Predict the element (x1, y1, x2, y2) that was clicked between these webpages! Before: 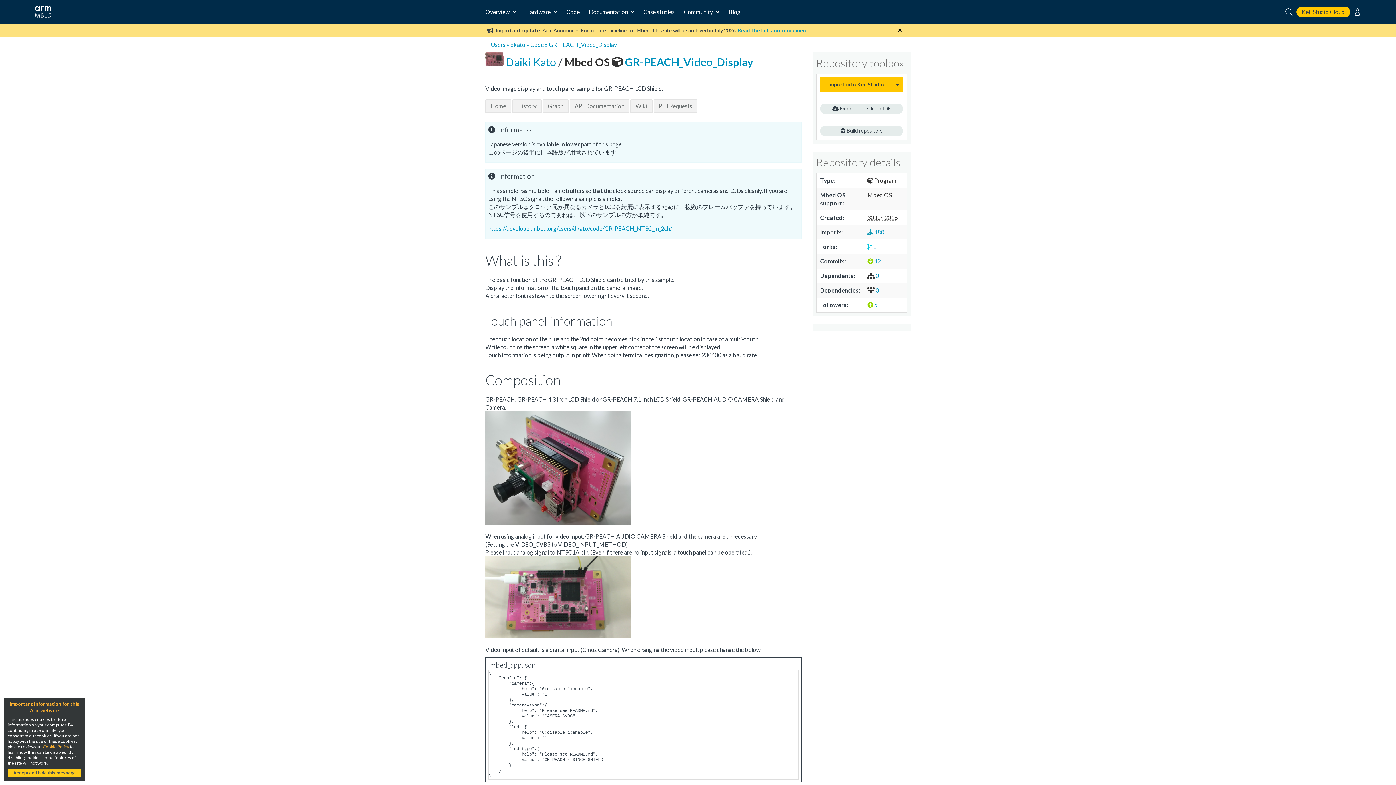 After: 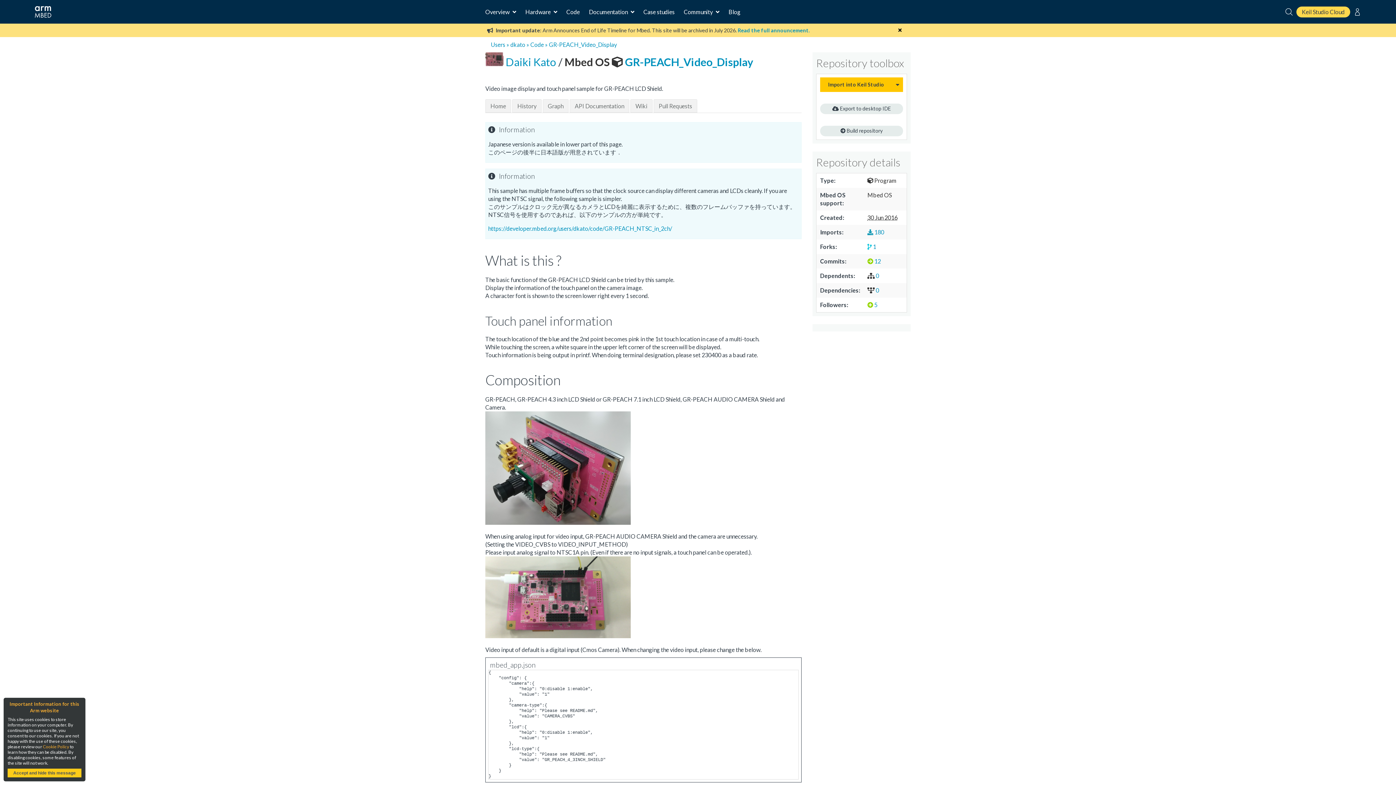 Action: label: Keil Studio Cloud bbox: (1296, 6, 1350, 17)